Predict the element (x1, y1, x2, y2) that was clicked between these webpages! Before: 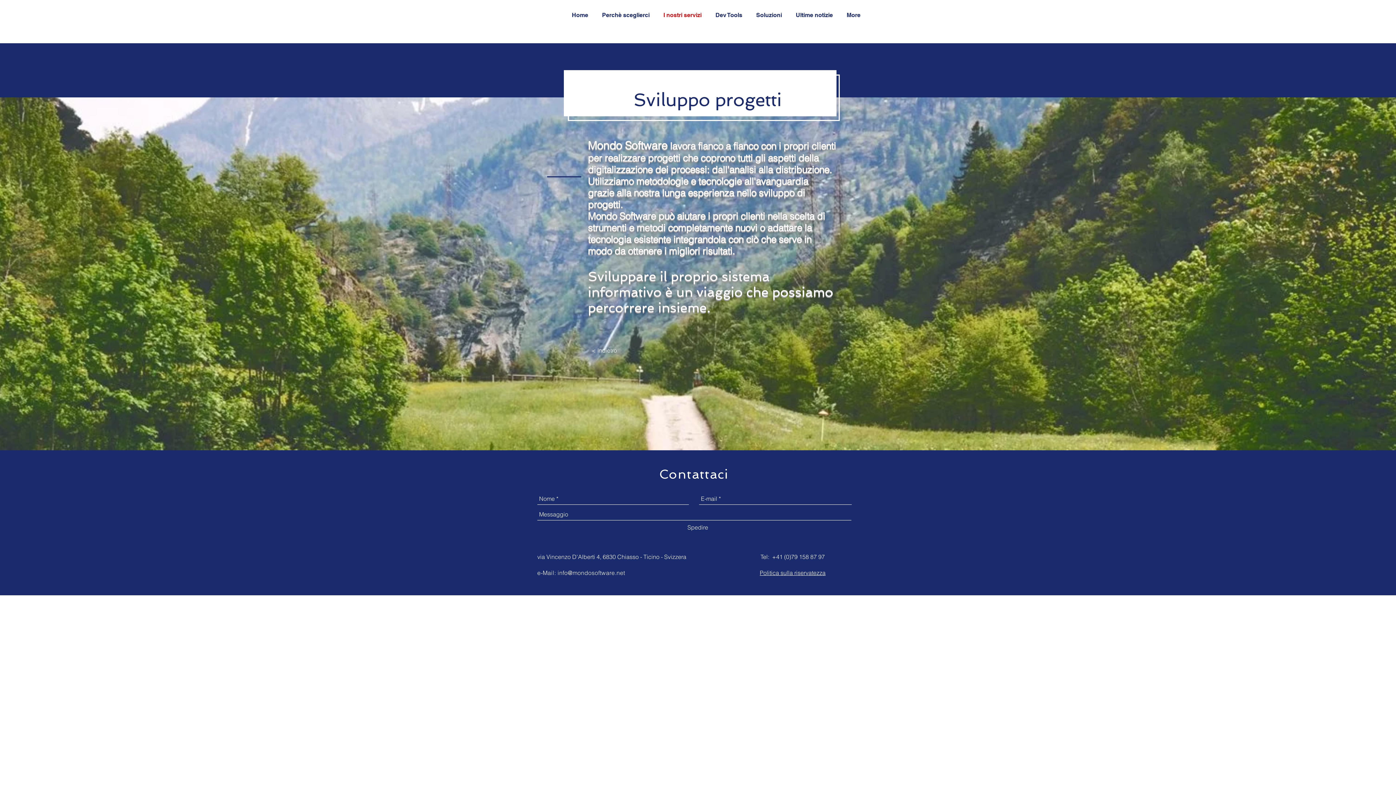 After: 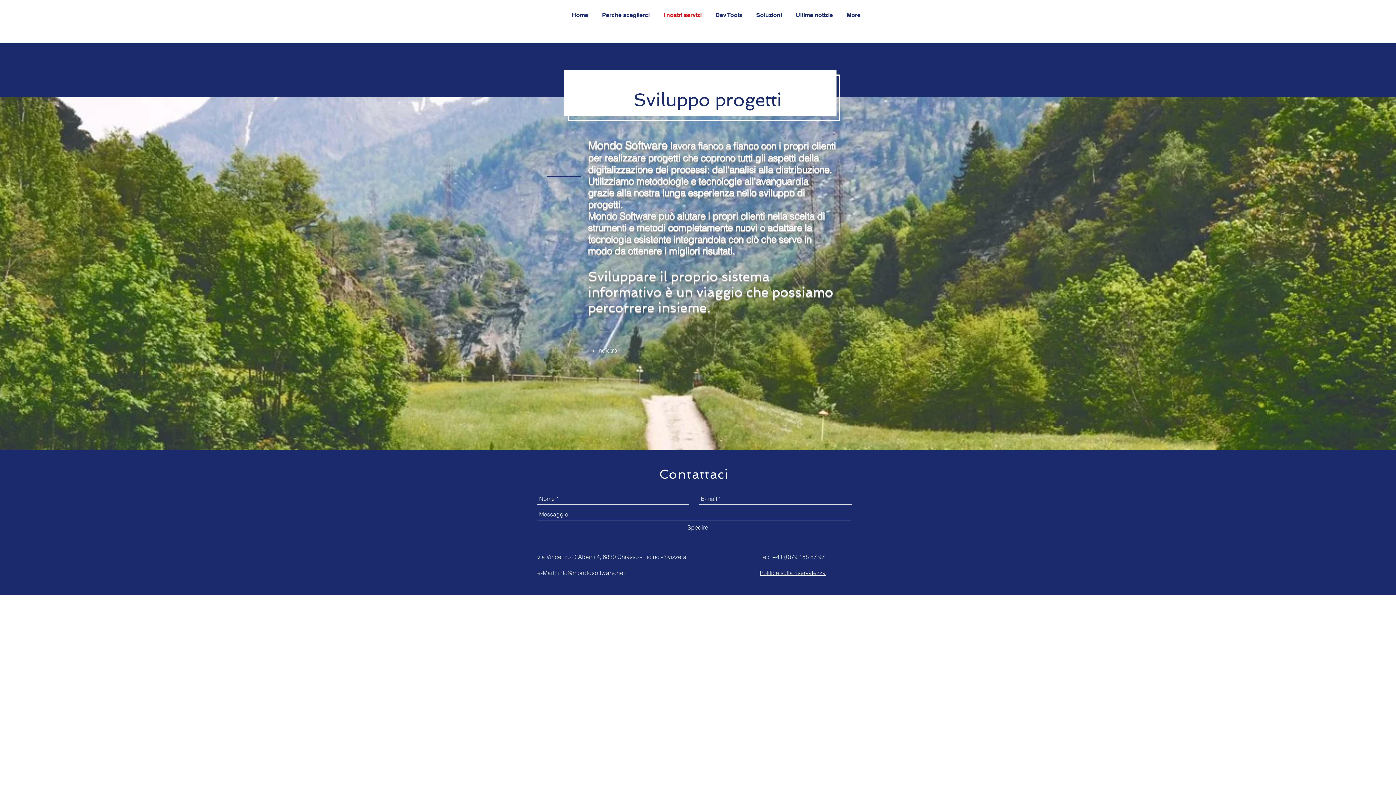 Action: bbox: (842, 603, 852, 612)